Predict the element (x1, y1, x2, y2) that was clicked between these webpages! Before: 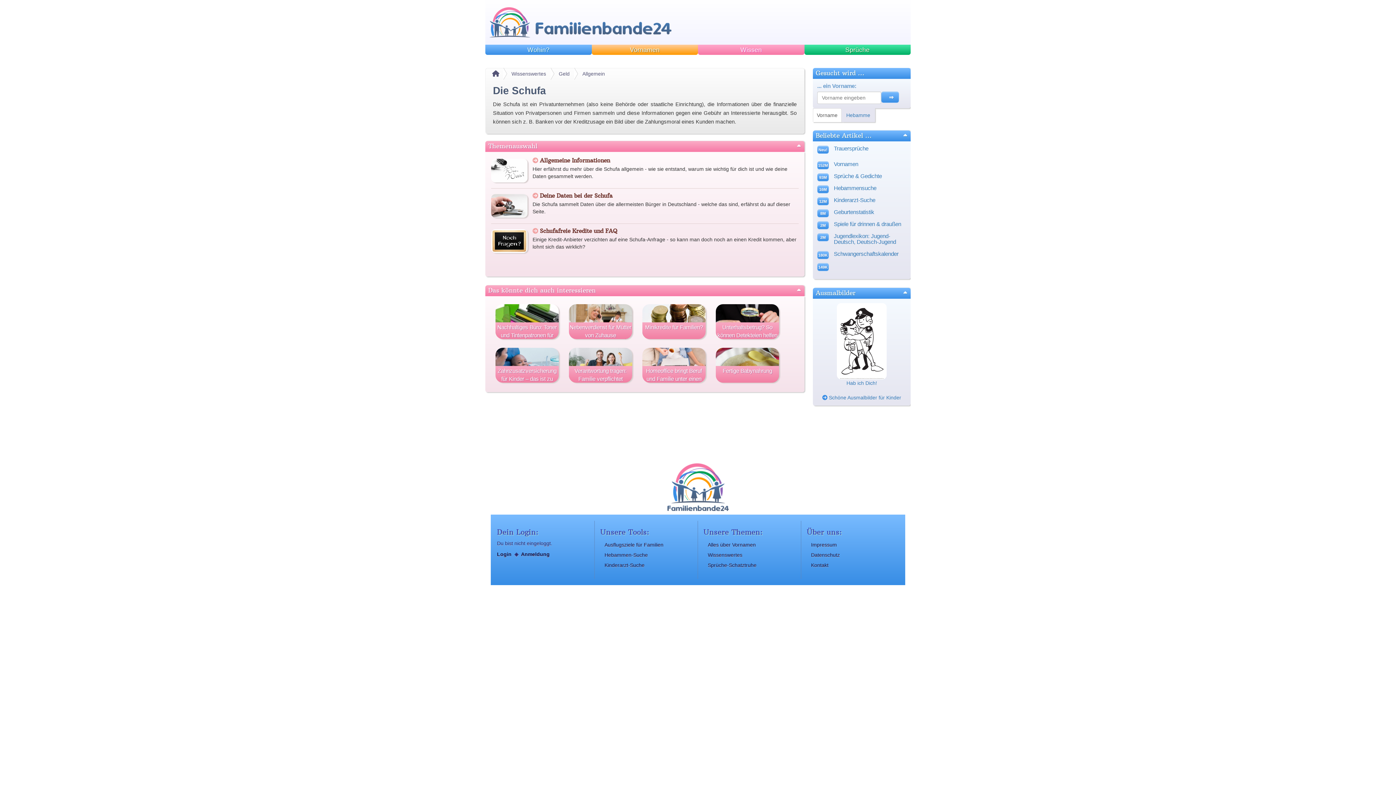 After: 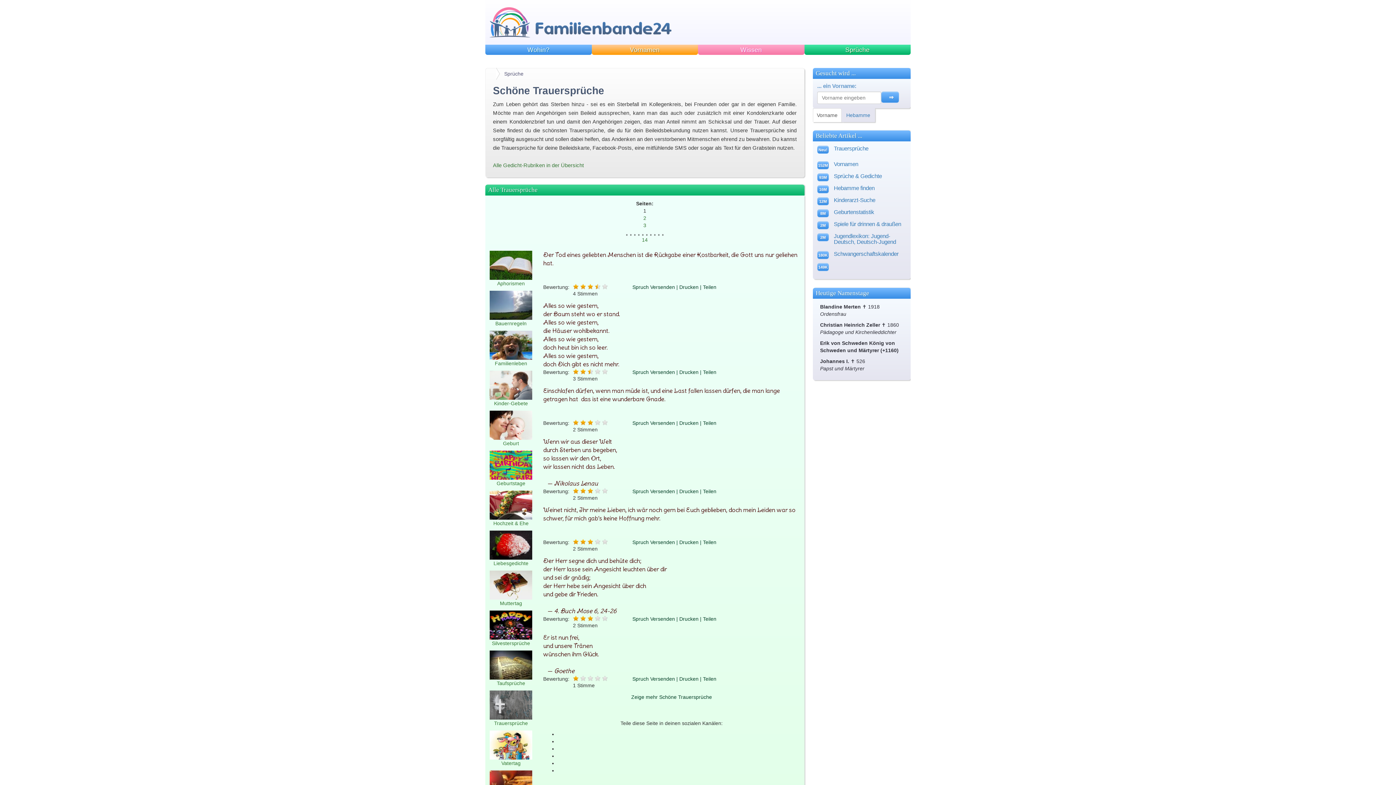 Action: bbox: (834, 145, 868, 151) label: Trauersprüche